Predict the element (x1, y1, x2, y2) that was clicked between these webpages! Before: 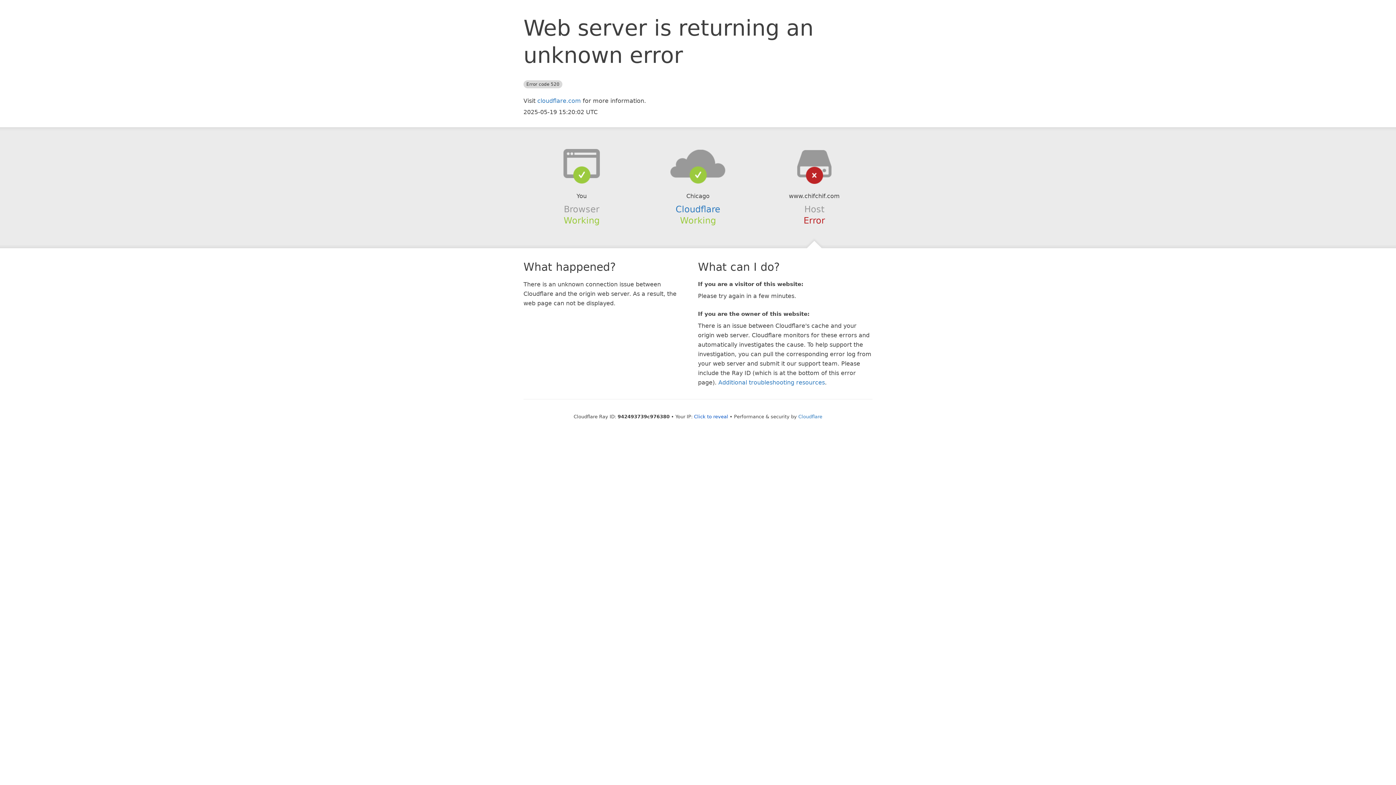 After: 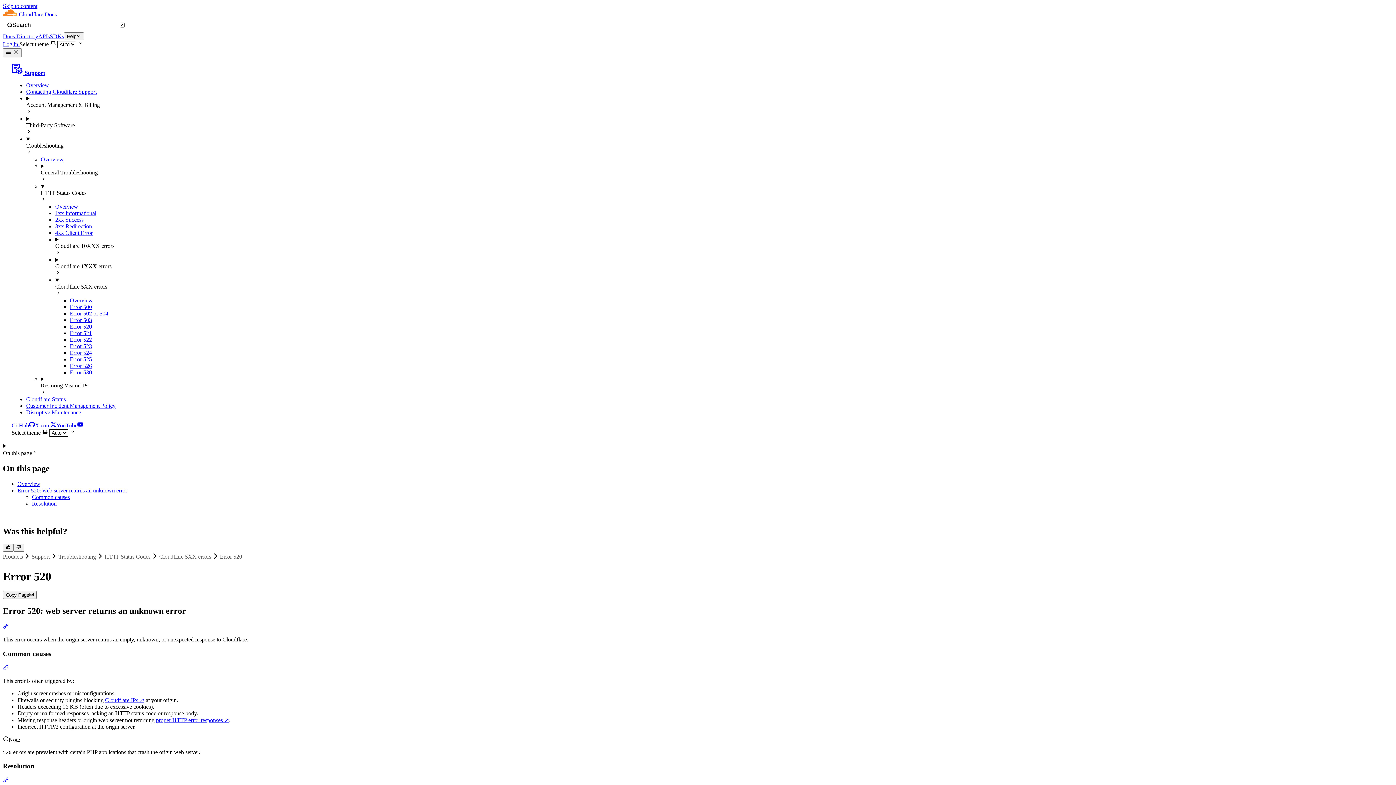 Action: label: Additional troubleshooting resources bbox: (718, 379, 825, 386)